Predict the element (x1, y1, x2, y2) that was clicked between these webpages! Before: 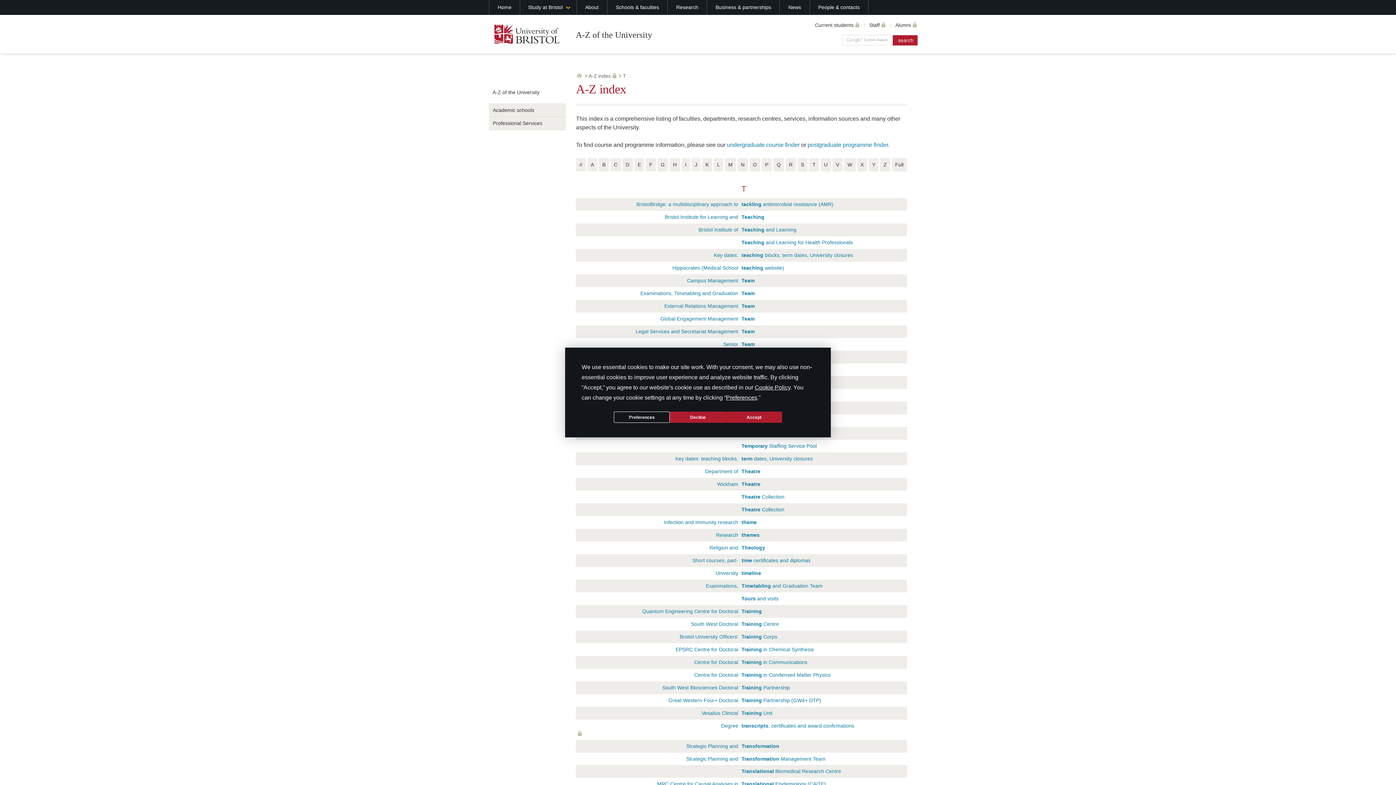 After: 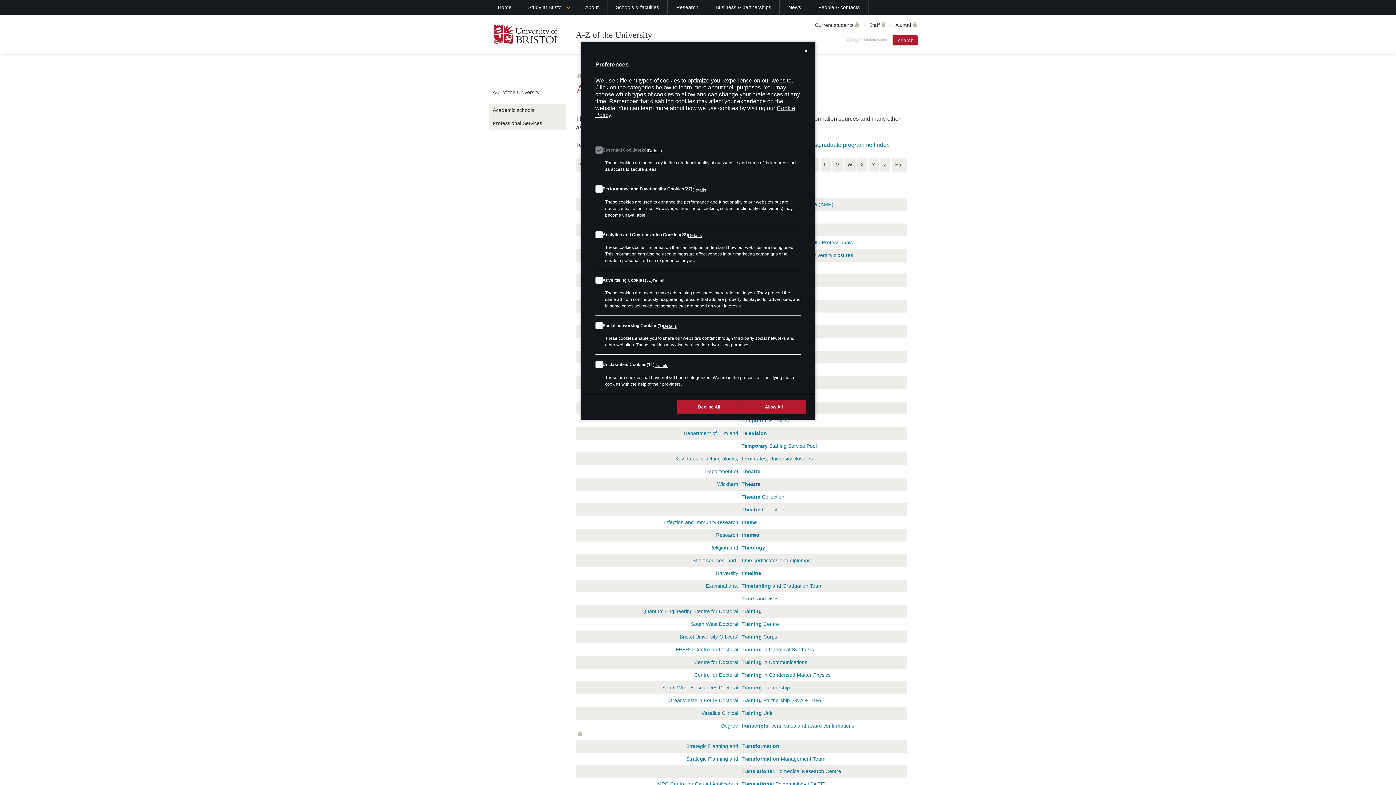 Action: label: Preferences bbox: (726, 394, 757, 400)